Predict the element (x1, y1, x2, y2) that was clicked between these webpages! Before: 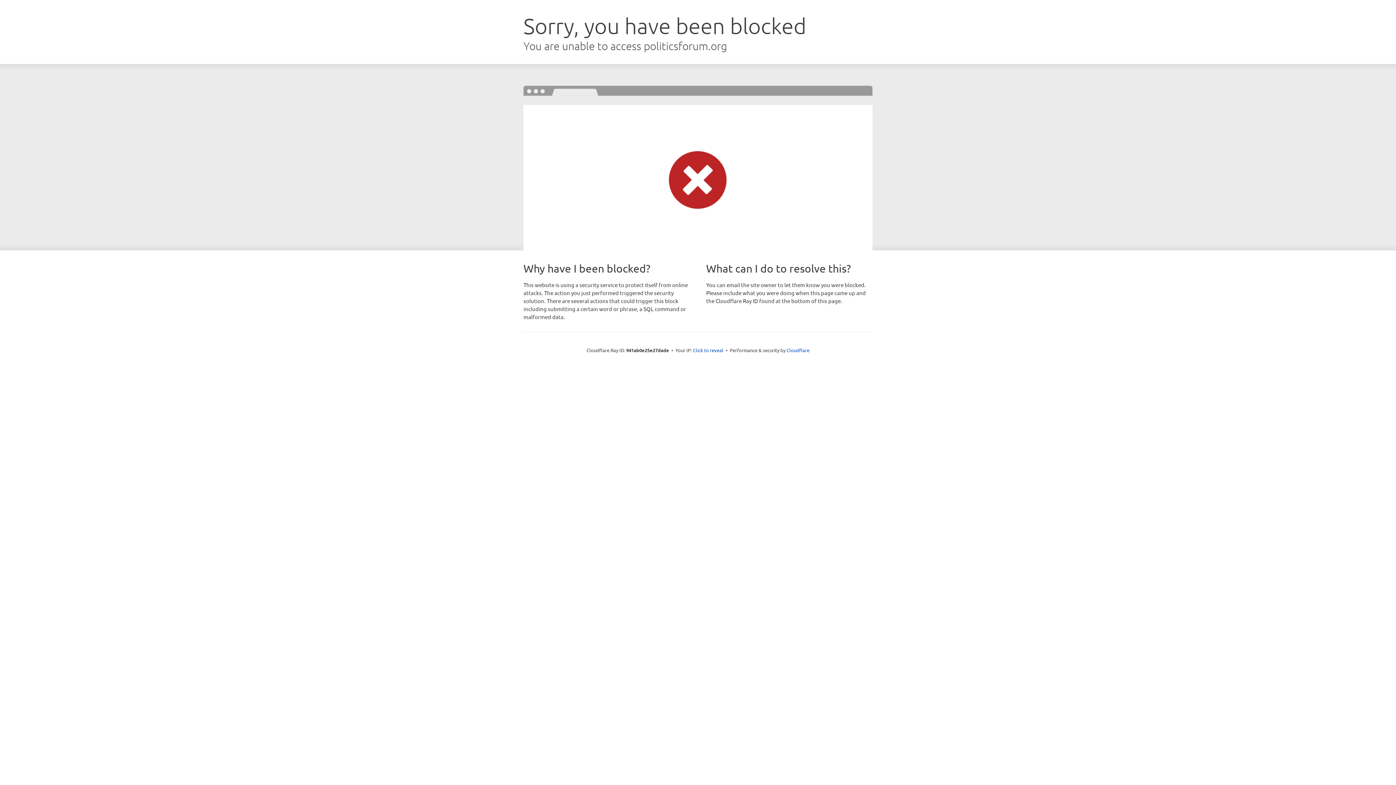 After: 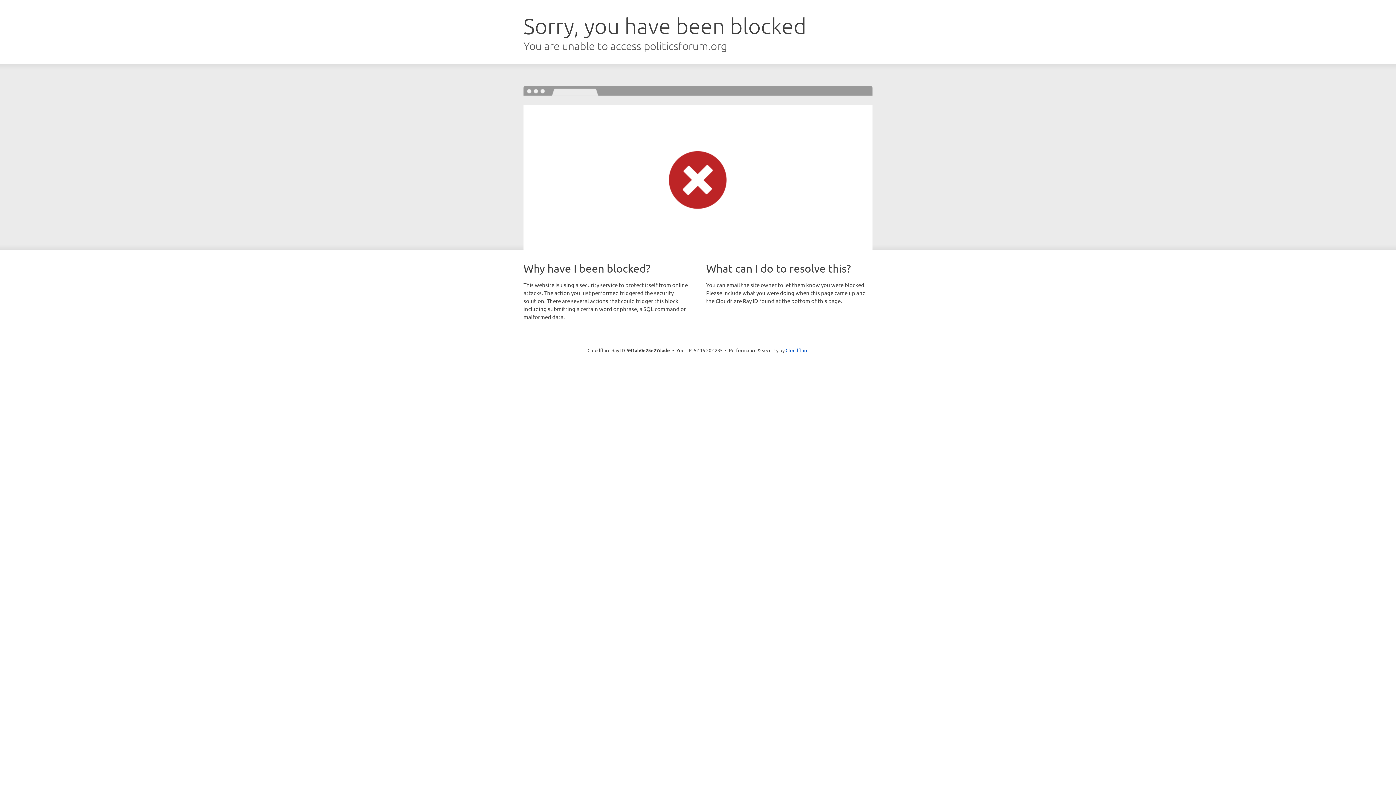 Action: label: Click to reveal bbox: (693, 346, 723, 353)